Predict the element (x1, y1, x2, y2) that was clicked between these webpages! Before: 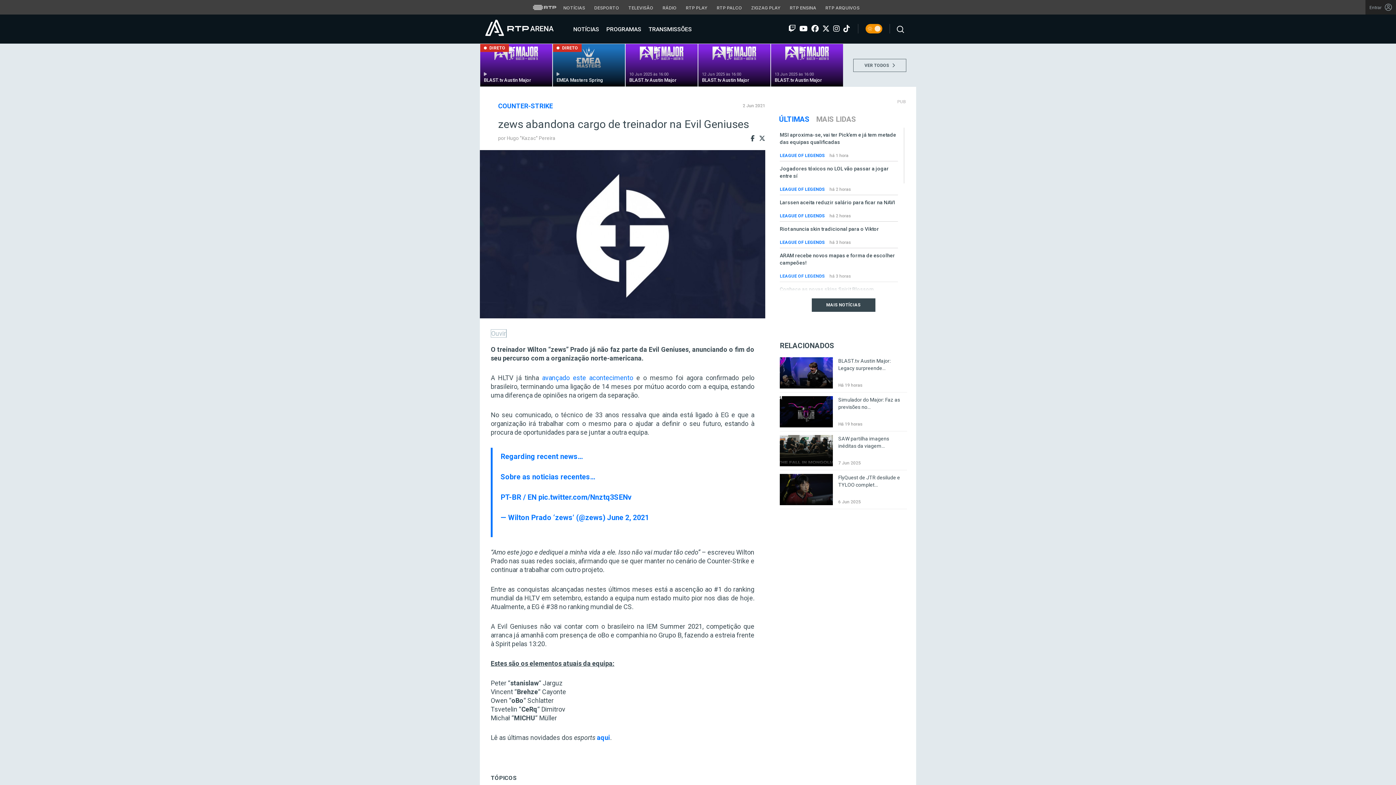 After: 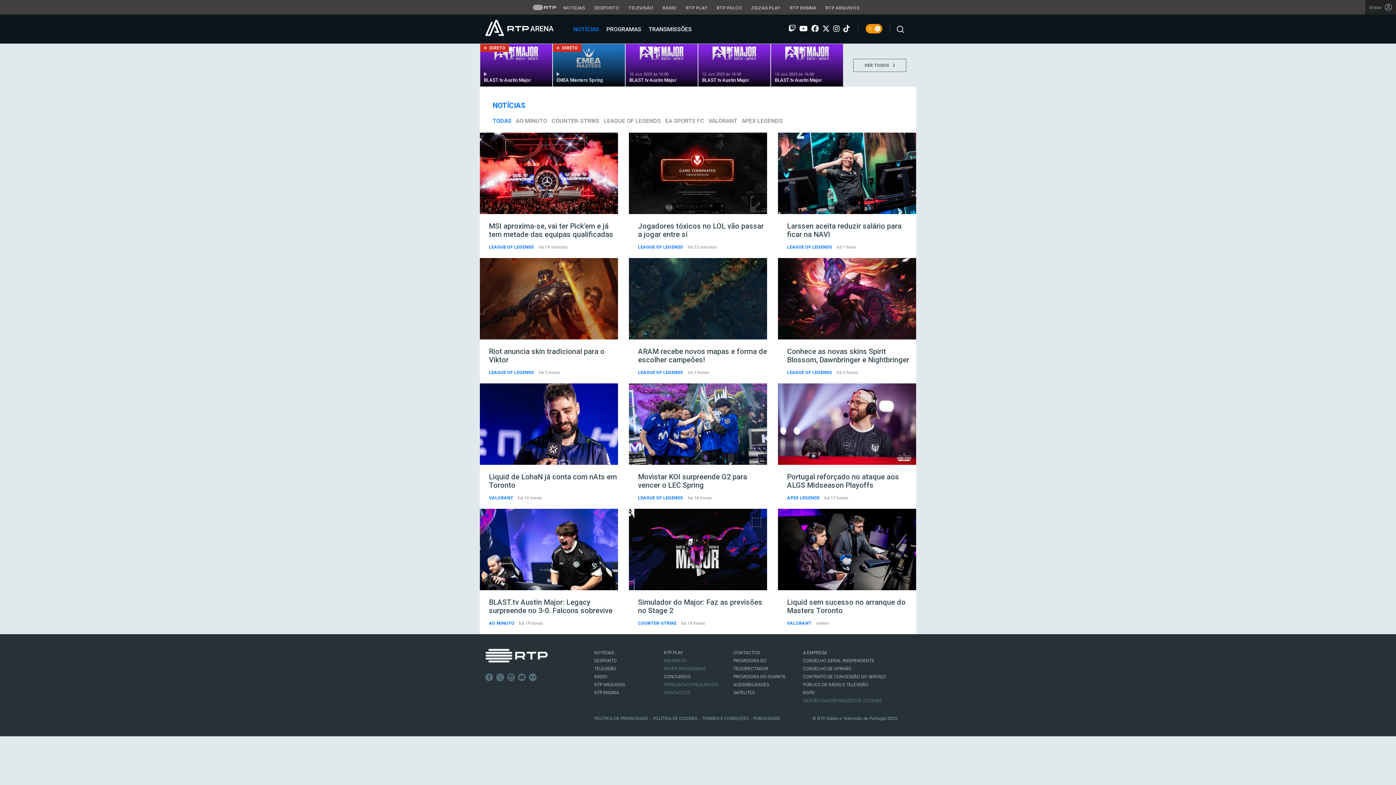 Action: label:  NOTÍCIAS bbox: (569, 21, 602, 37)